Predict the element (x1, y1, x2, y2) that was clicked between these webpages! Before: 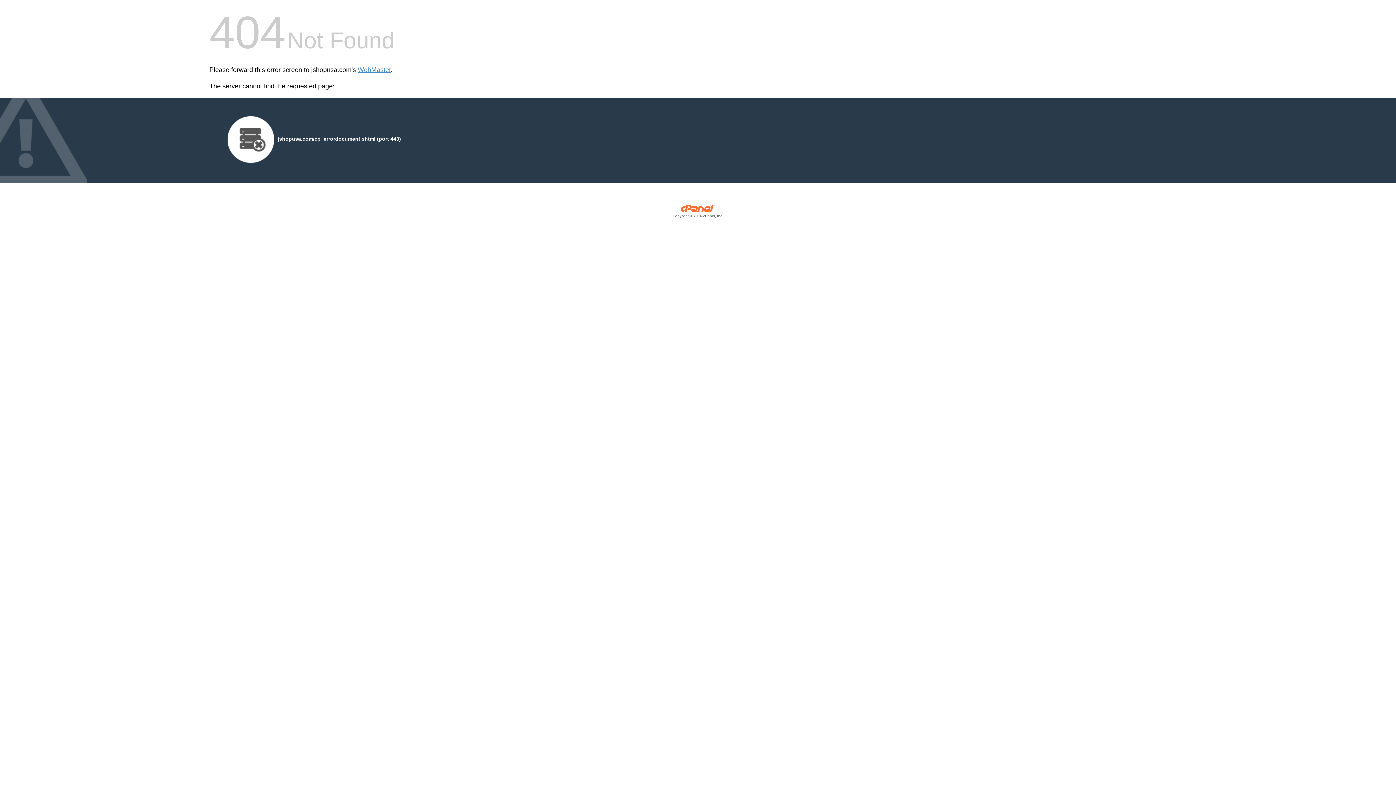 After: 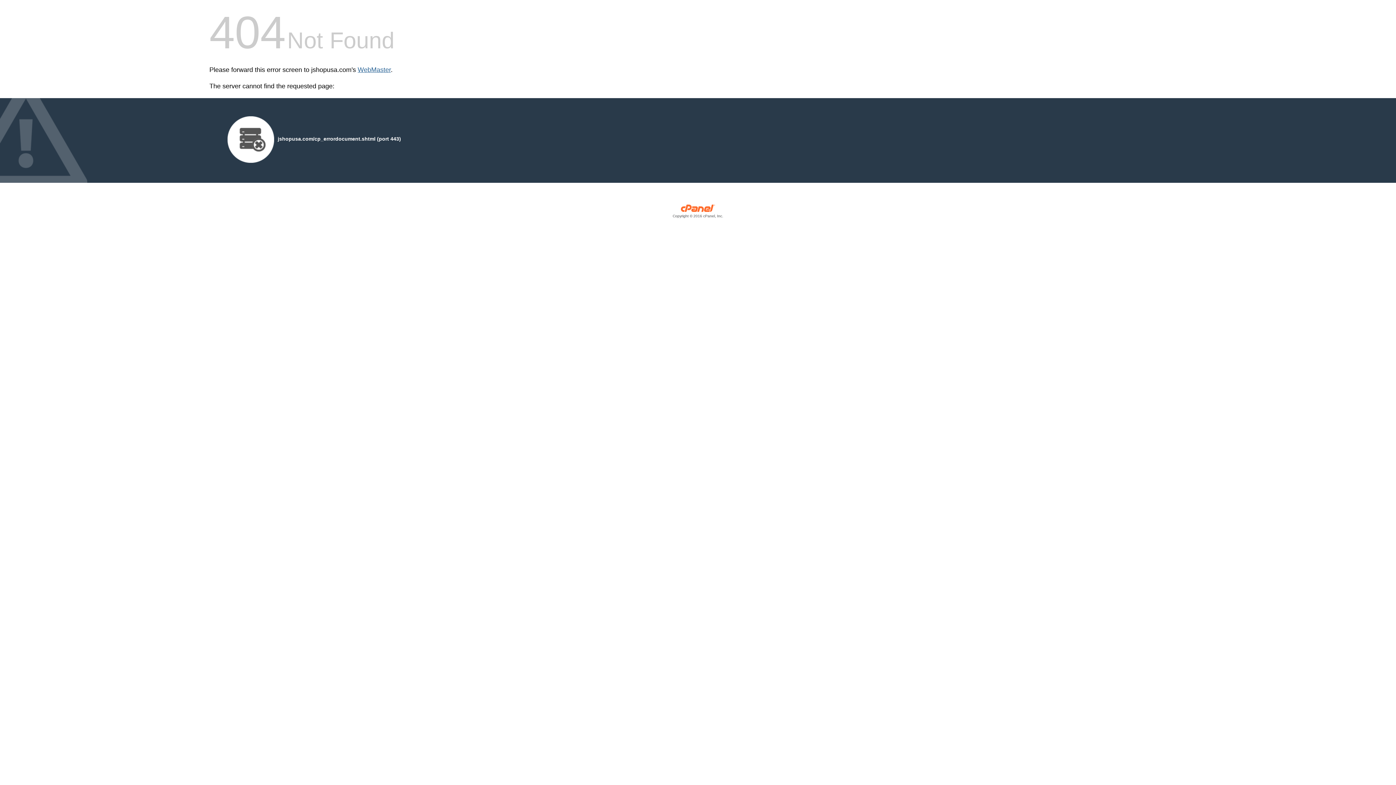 Action: bbox: (357, 66, 390, 73) label: WebMaster